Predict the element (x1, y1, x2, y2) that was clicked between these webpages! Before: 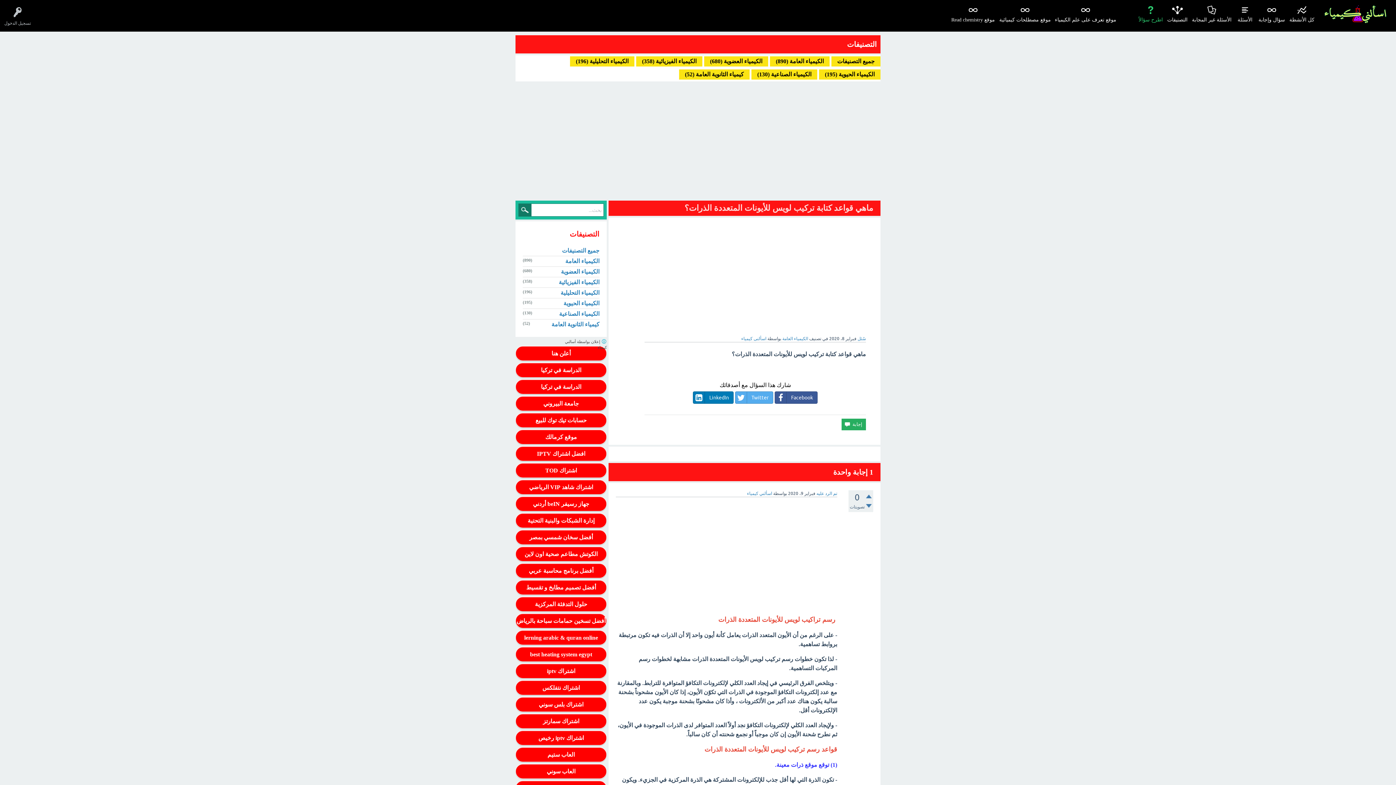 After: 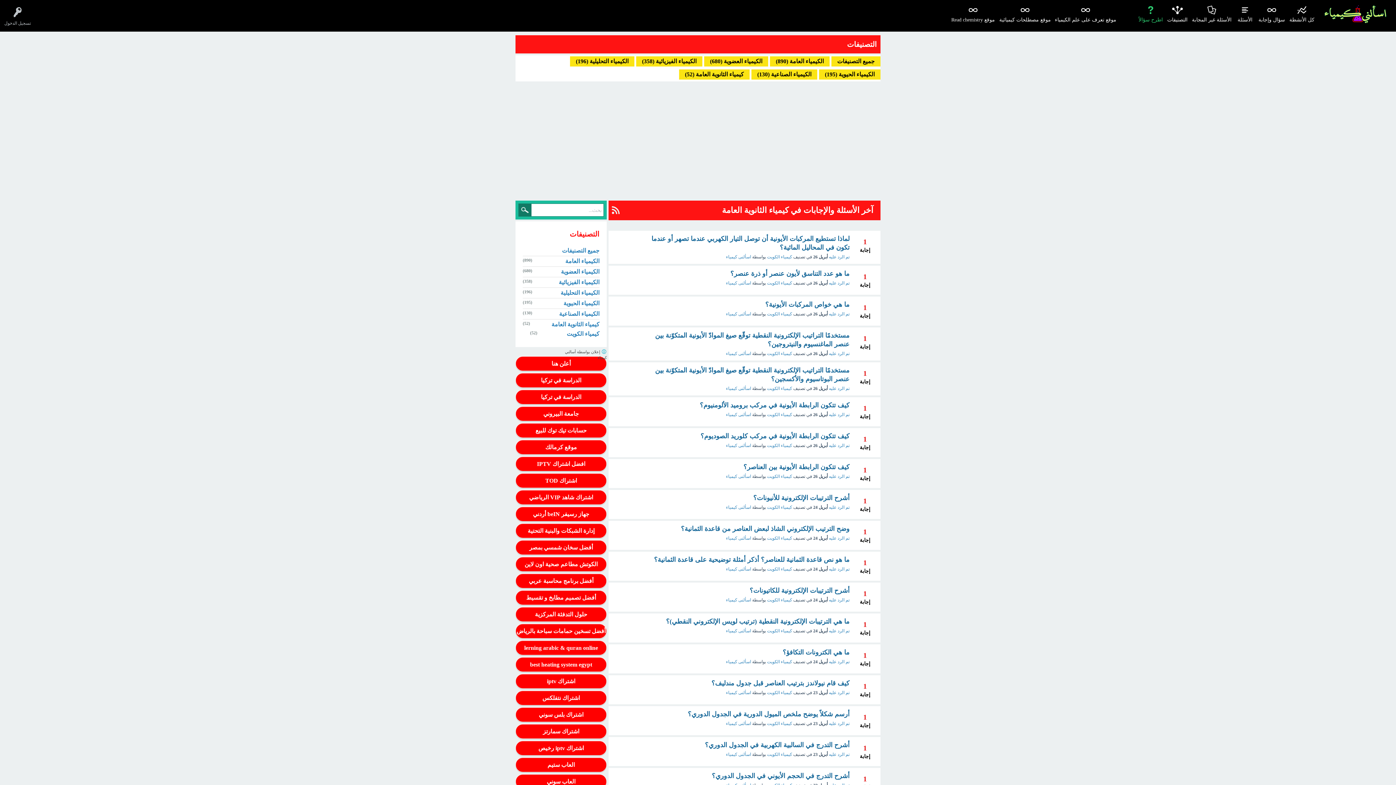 Action: label: كيمياء الثانوية العامة bbox: (551, 321, 599, 327)